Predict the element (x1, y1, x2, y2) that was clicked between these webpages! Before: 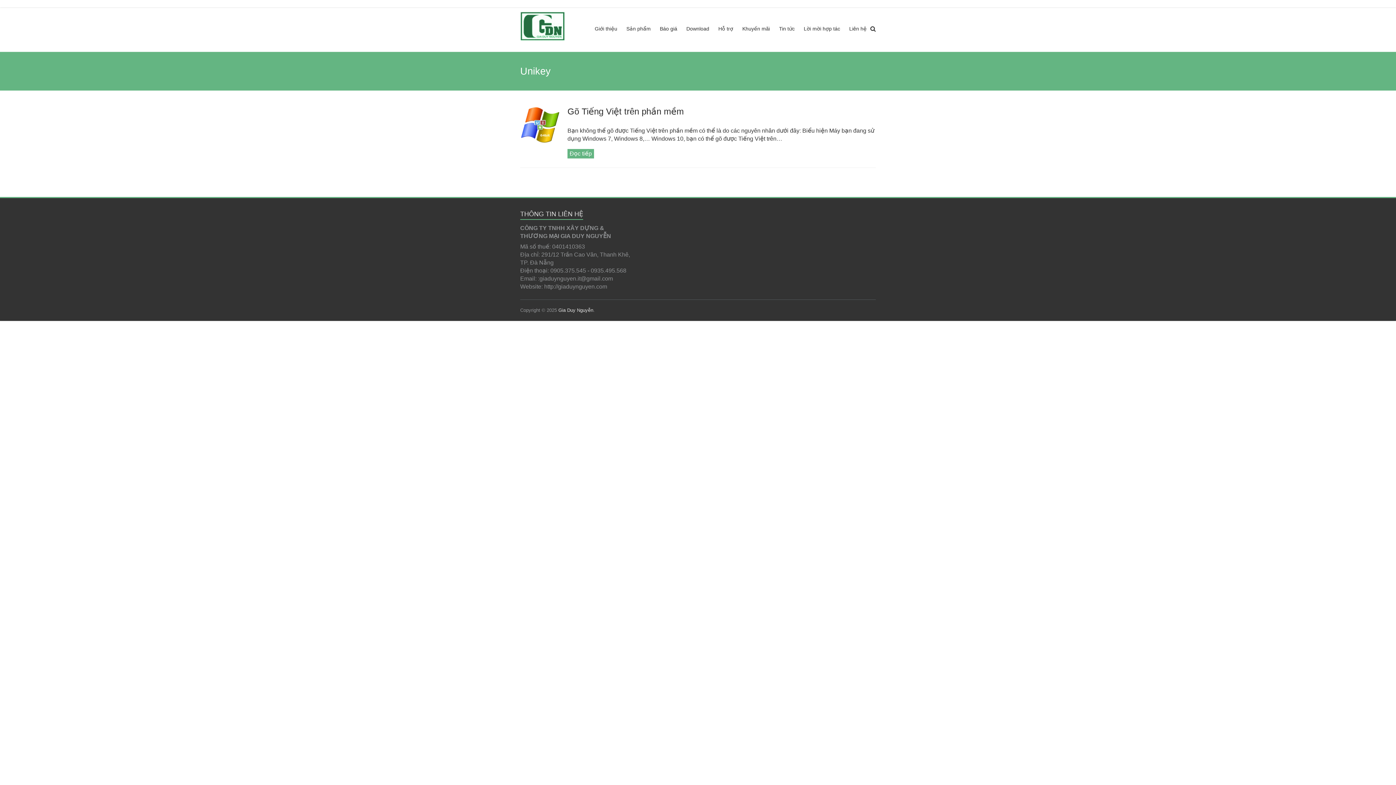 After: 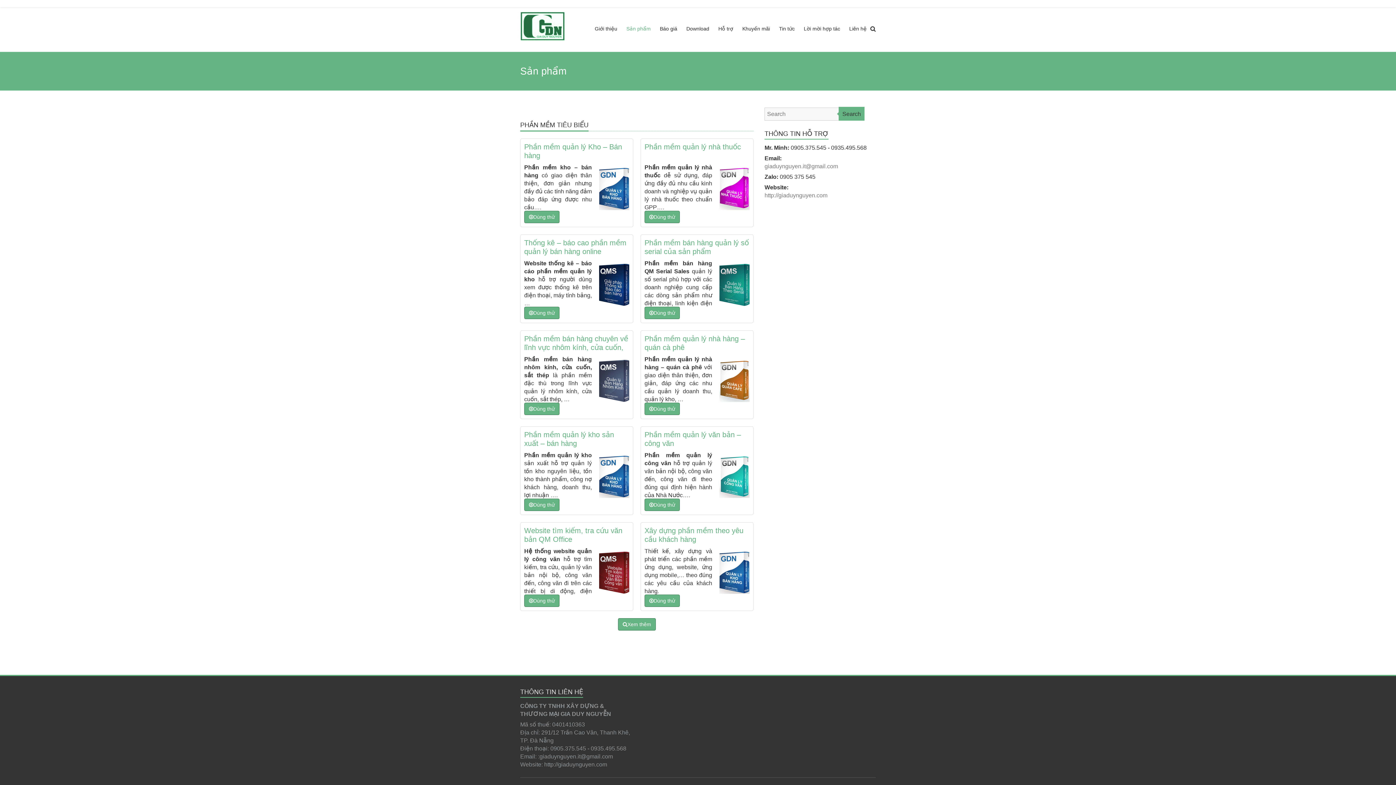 Action: bbox: (626, 19, 650, 51) label: Sản phẩm